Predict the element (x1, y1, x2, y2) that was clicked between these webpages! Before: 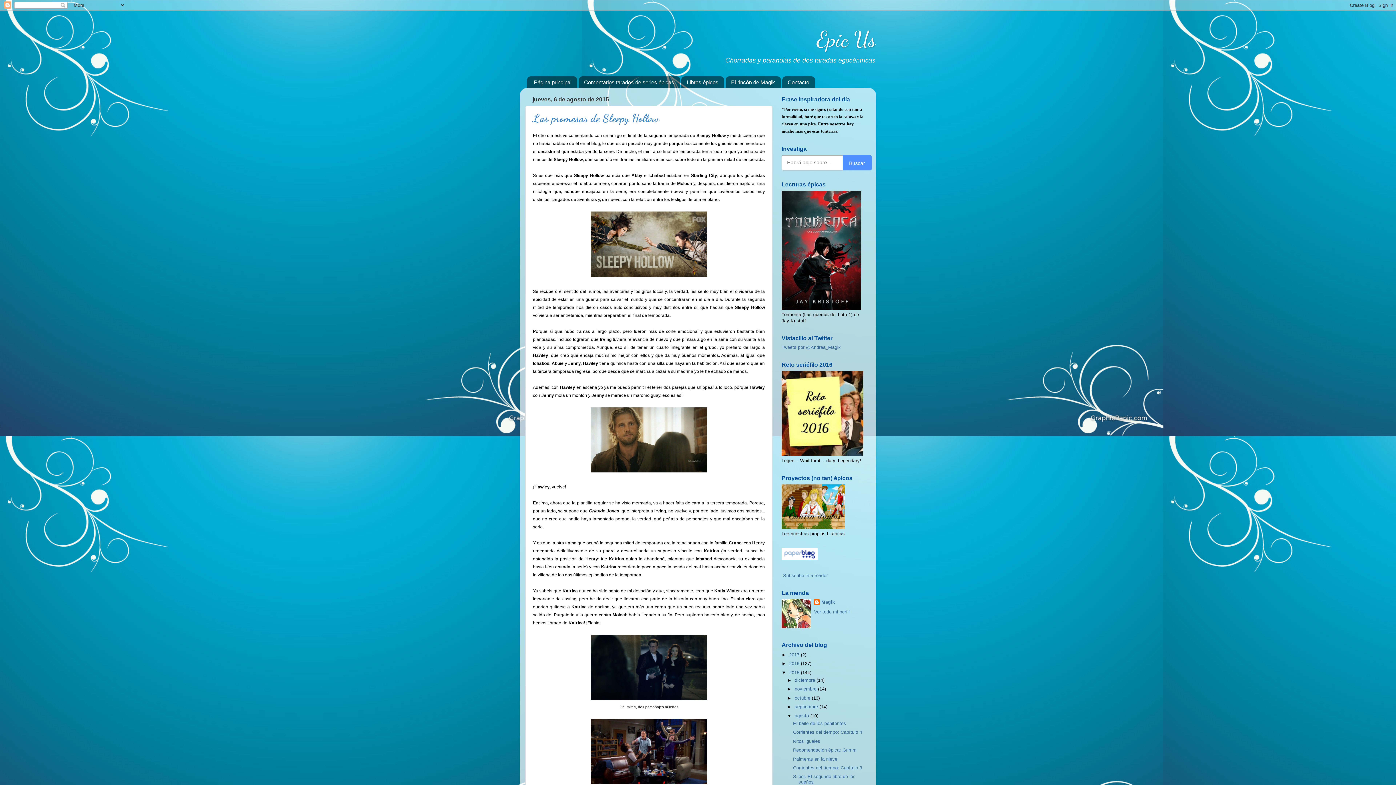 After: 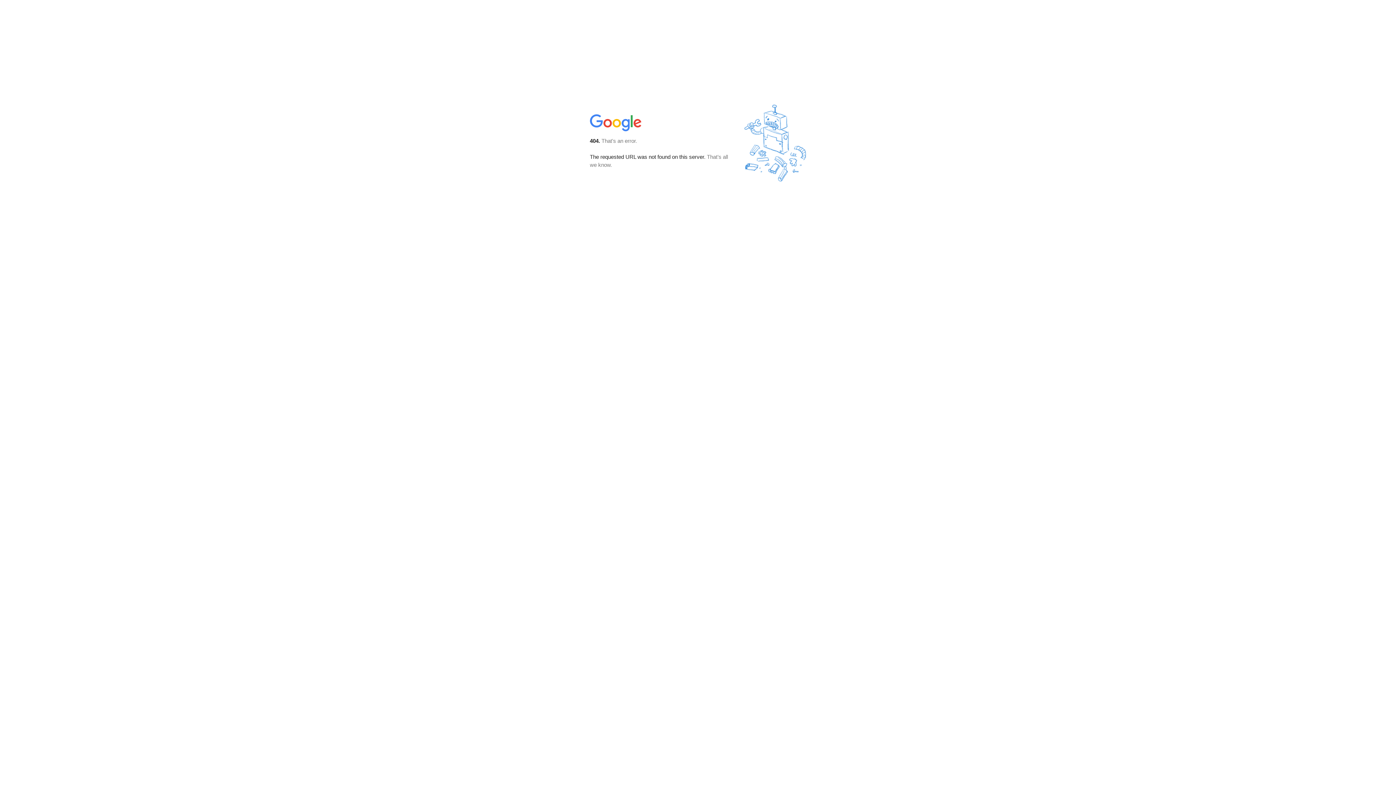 Action: bbox: (783, 573, 828, 578) label: Subscribe in a reader